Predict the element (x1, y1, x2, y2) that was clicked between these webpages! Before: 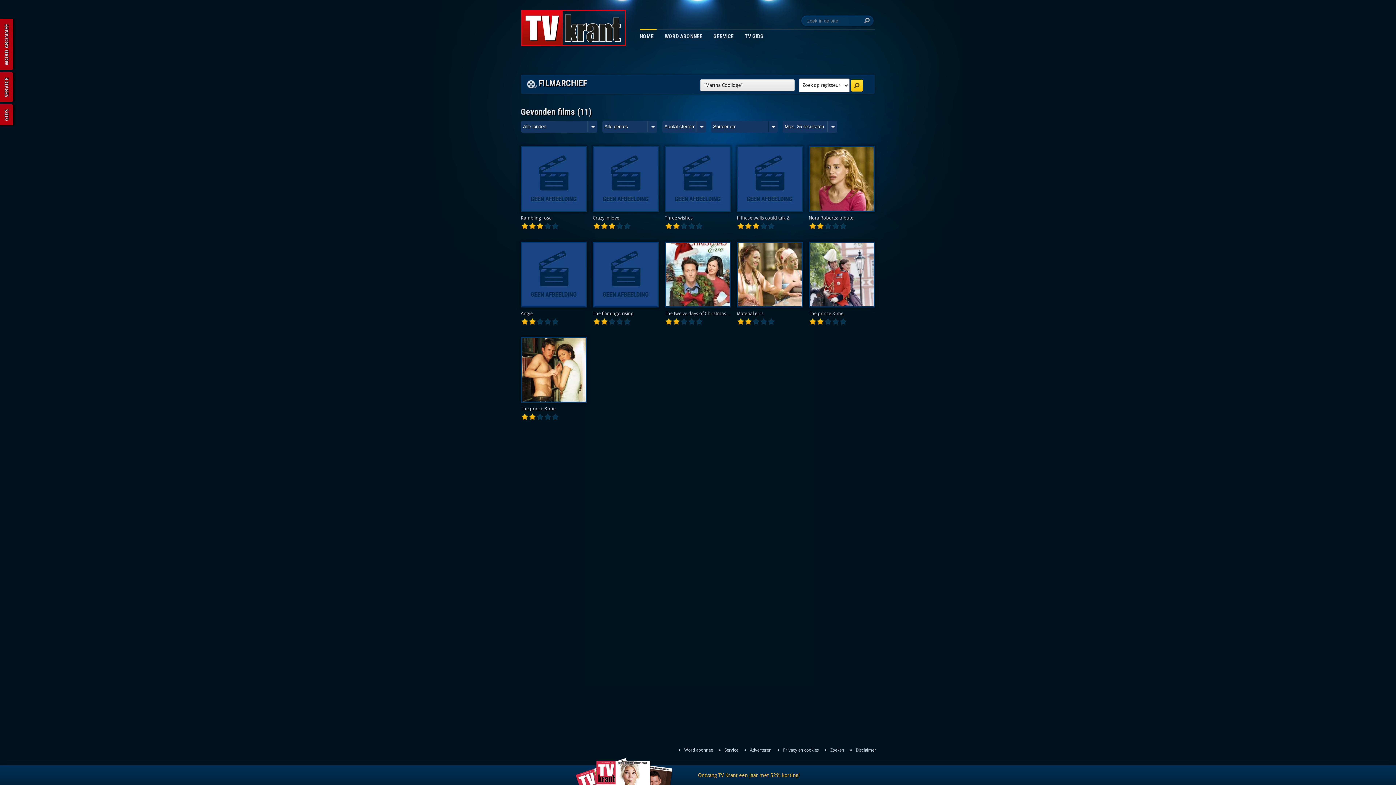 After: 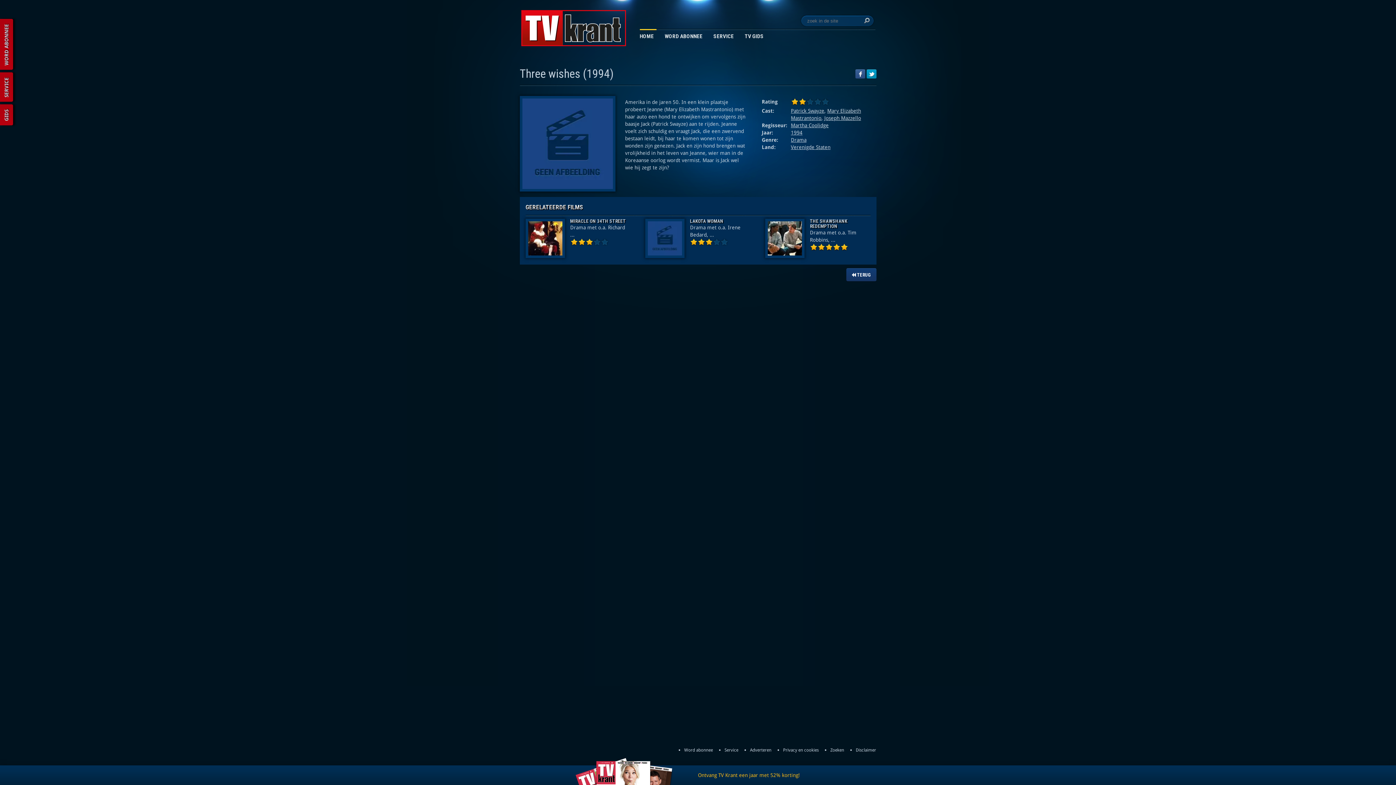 Action: bbox: (664, 215, 730, 220) label: Three wishes